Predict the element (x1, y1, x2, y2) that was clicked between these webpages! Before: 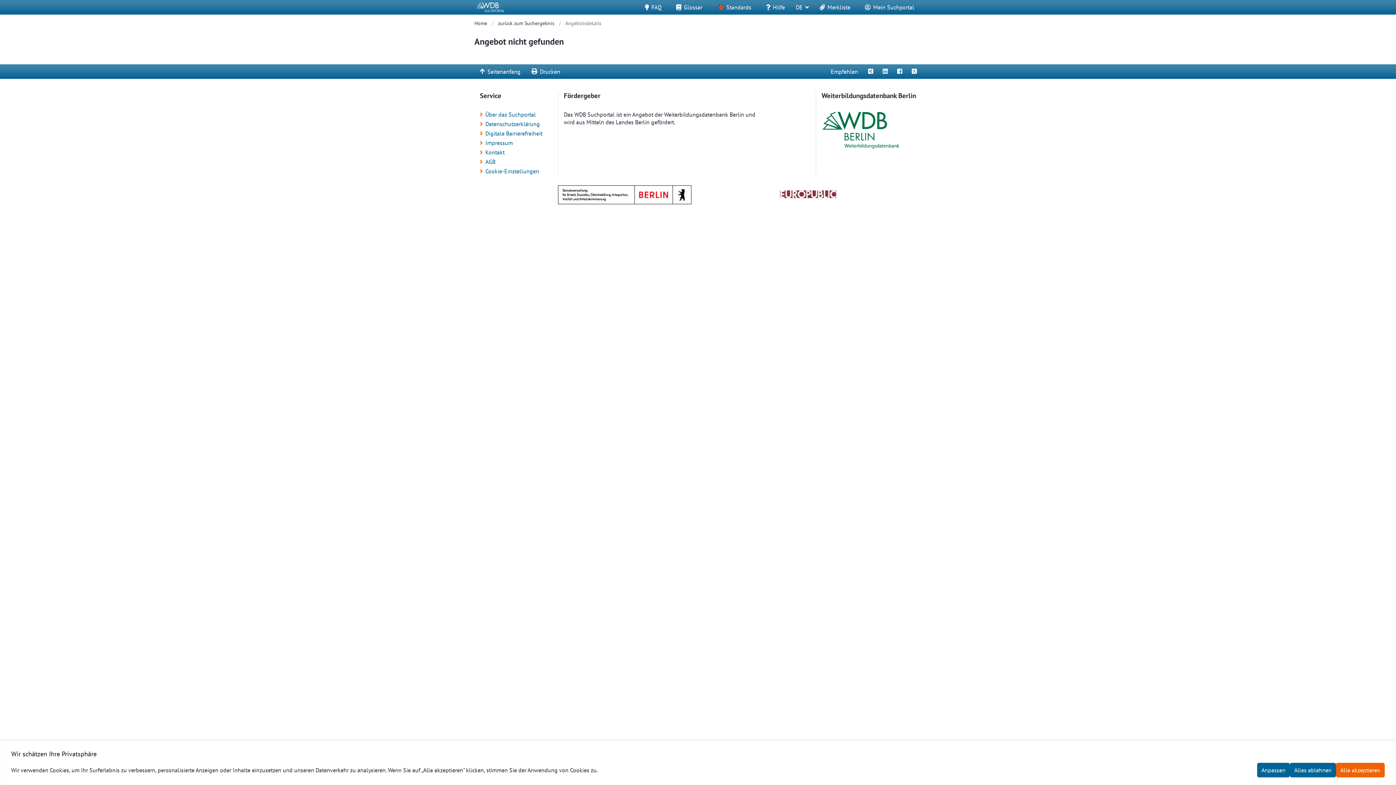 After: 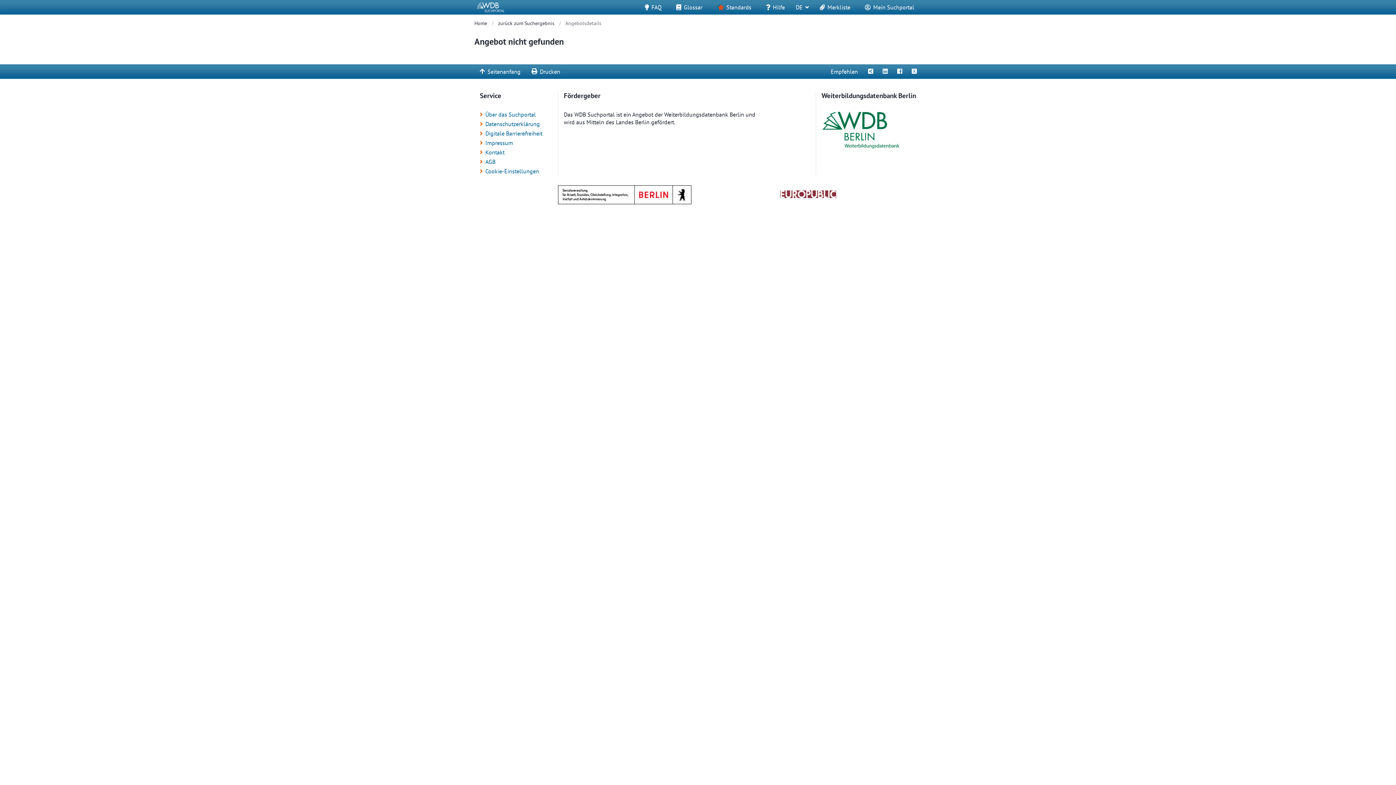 Action: bbox: (1336, 763, 1385, 777) label: Alle akzeptieren